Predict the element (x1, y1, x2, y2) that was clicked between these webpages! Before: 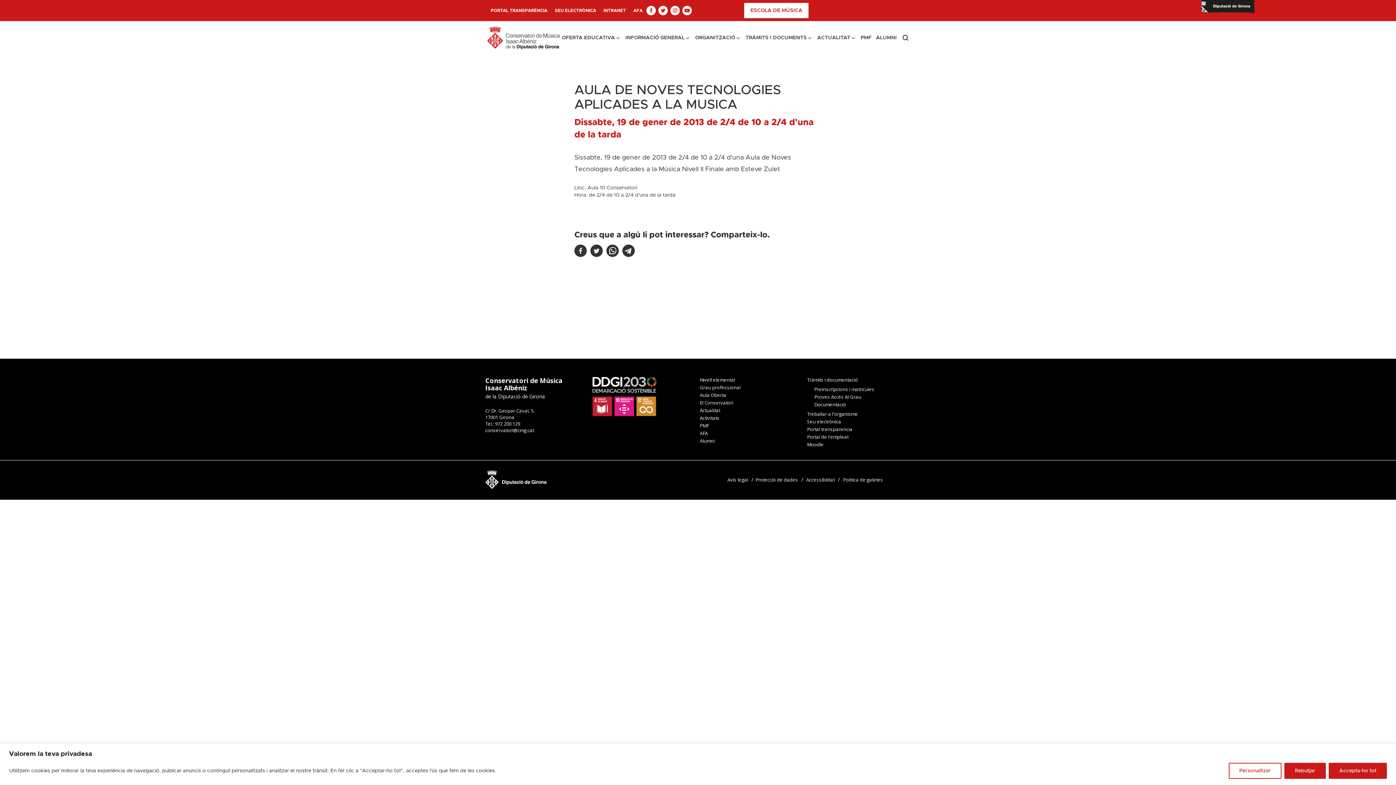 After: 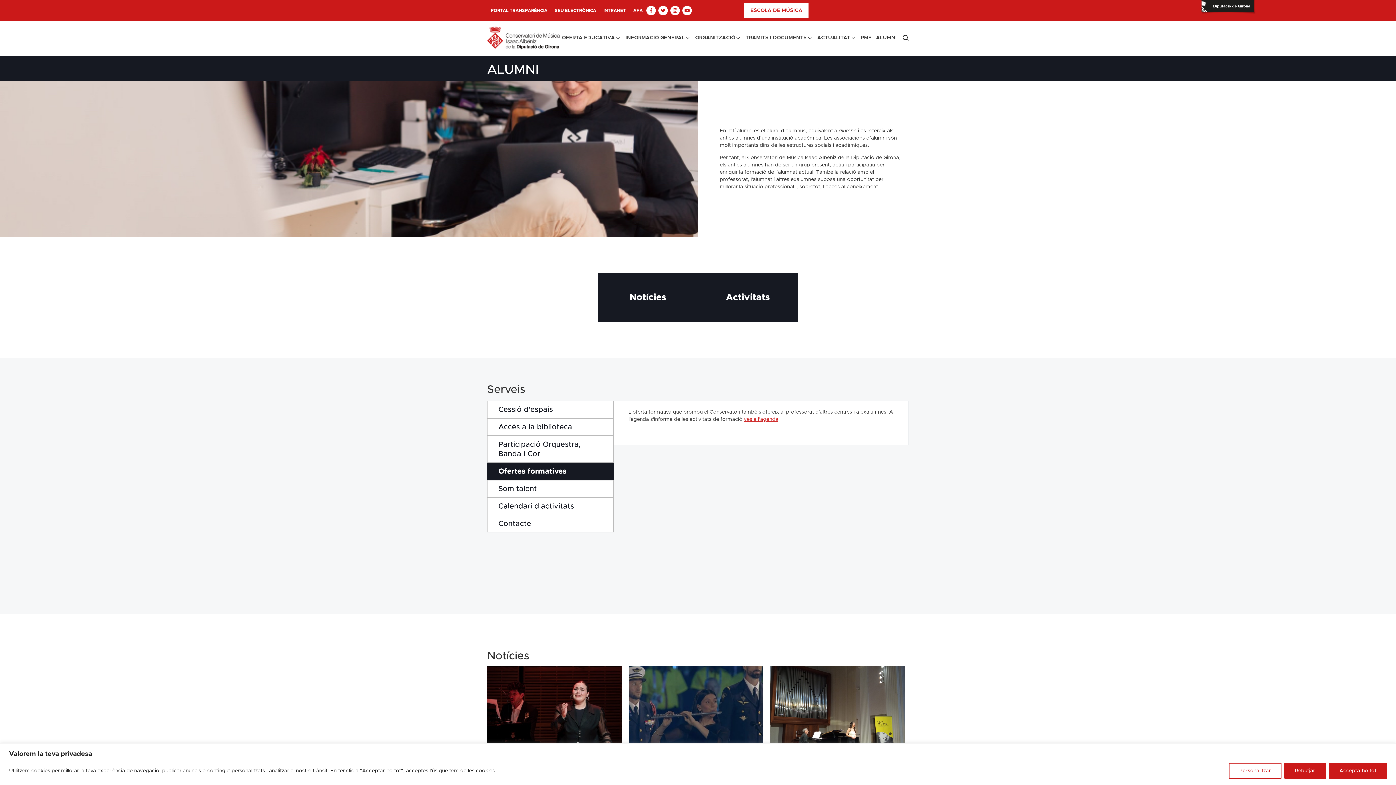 Action: bbox: (875, 32, 897, 43) label: ALUMNI